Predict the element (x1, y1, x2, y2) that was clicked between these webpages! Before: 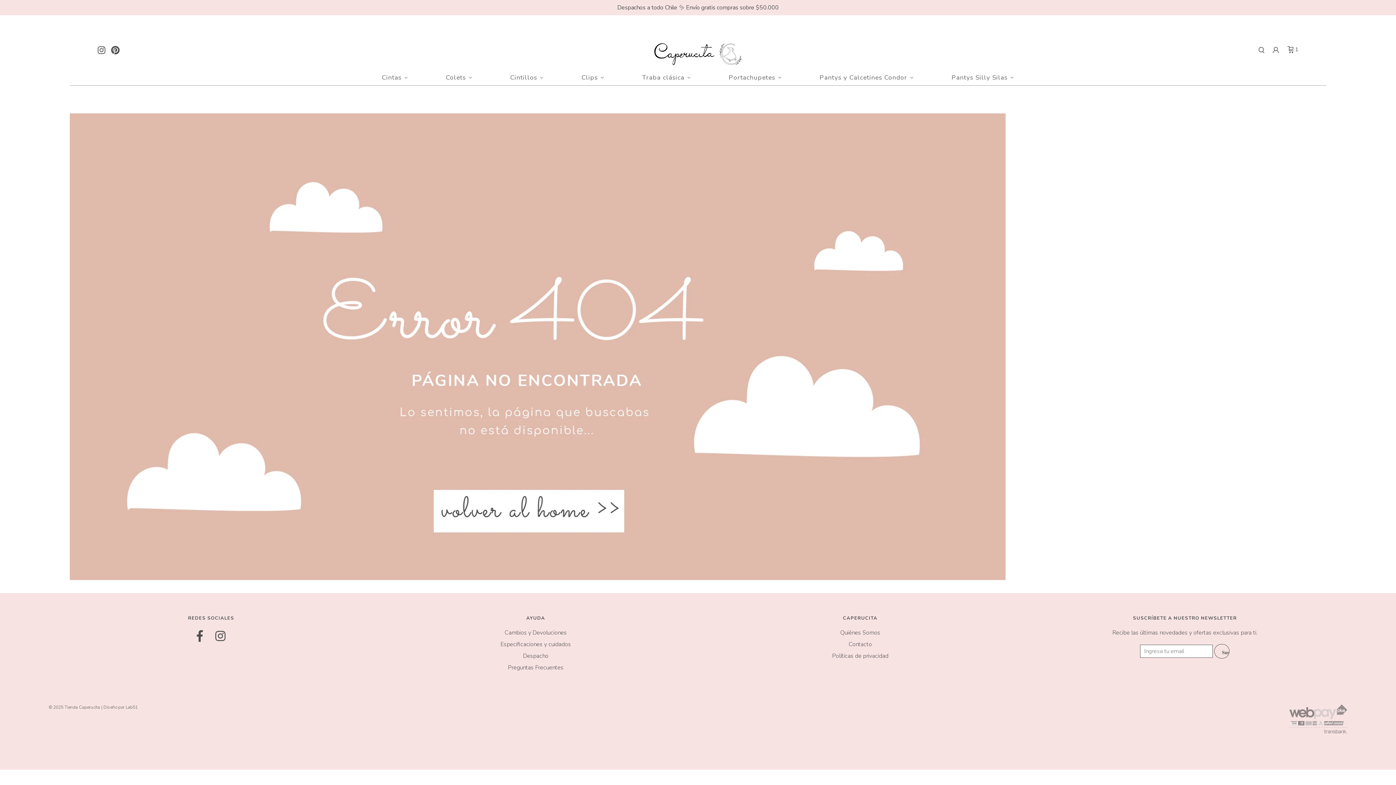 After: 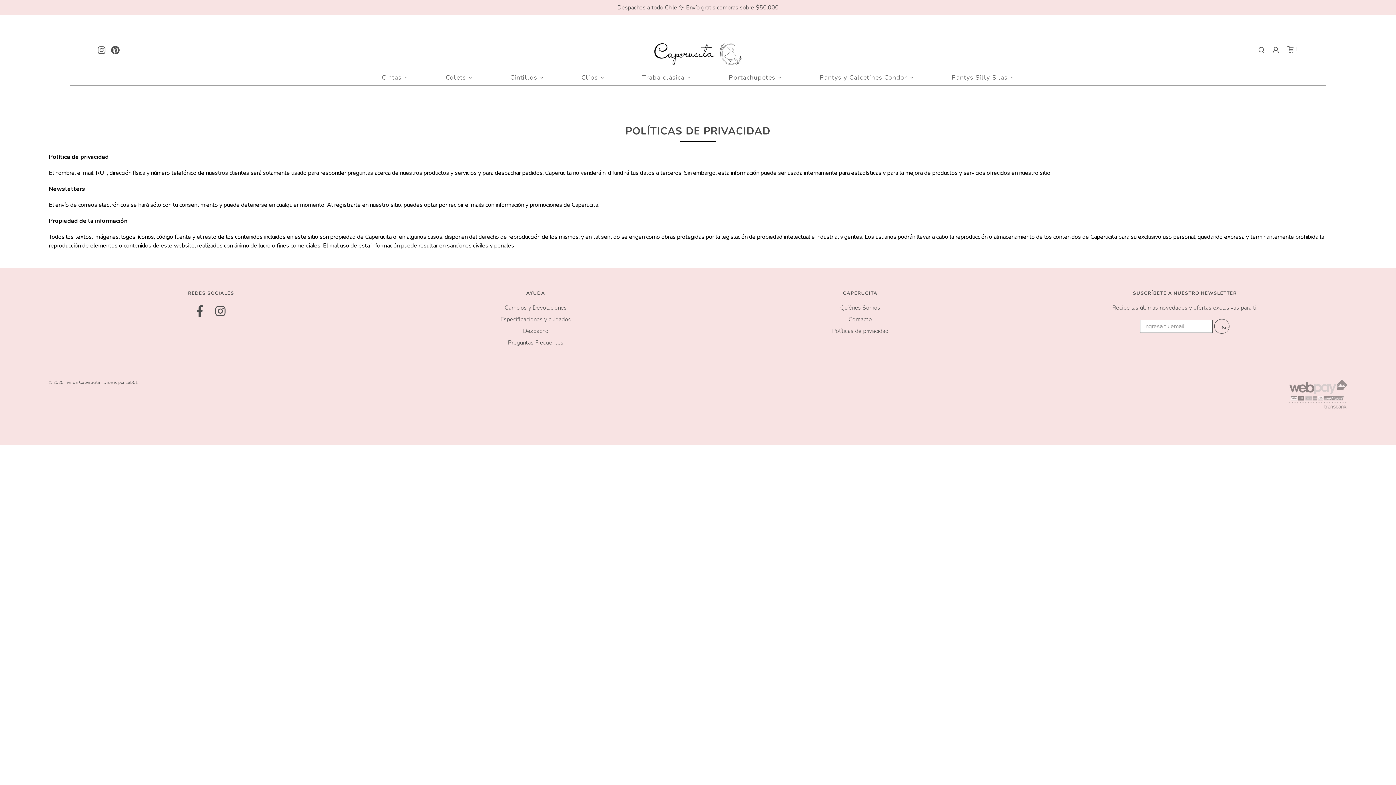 Action: bbox: (832, 652, 888, 660) label: Políticas de privacidad